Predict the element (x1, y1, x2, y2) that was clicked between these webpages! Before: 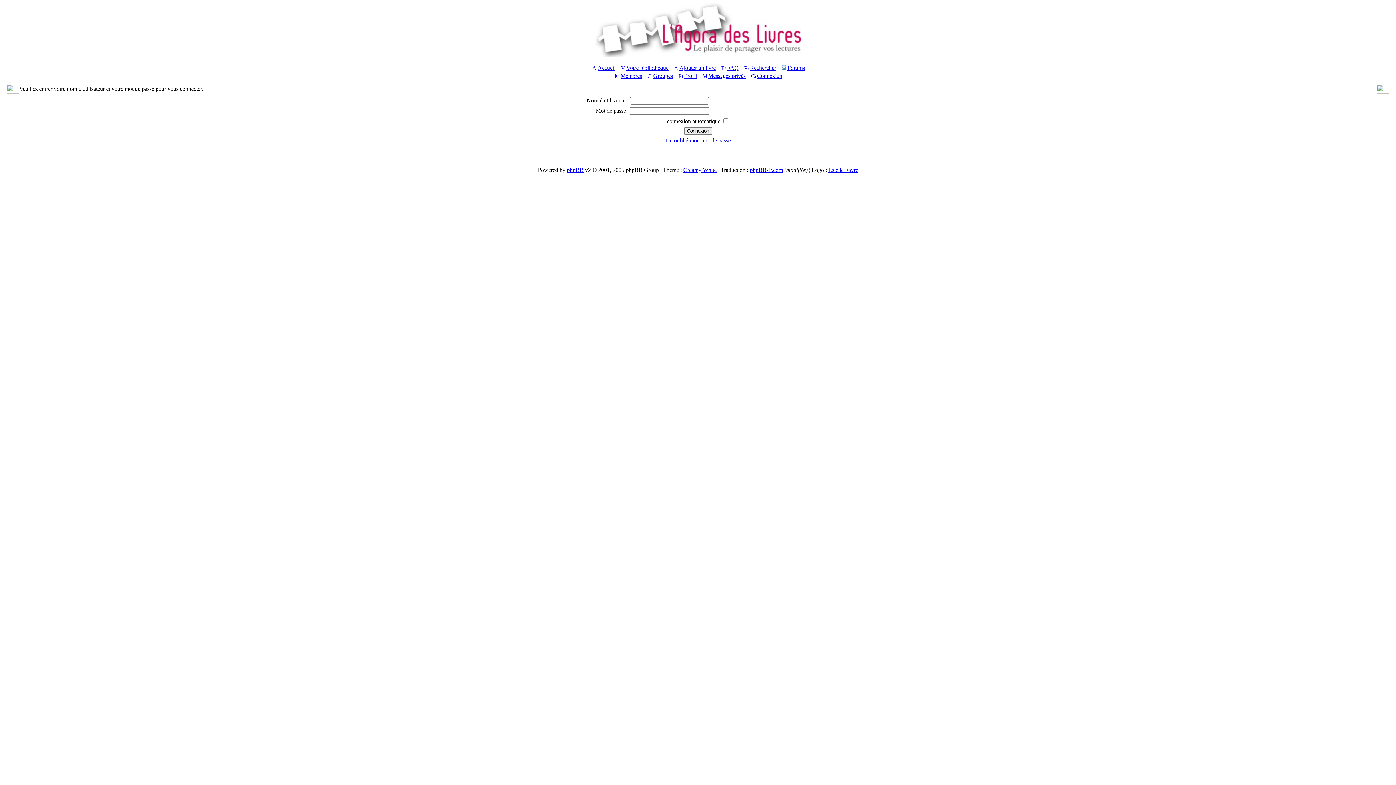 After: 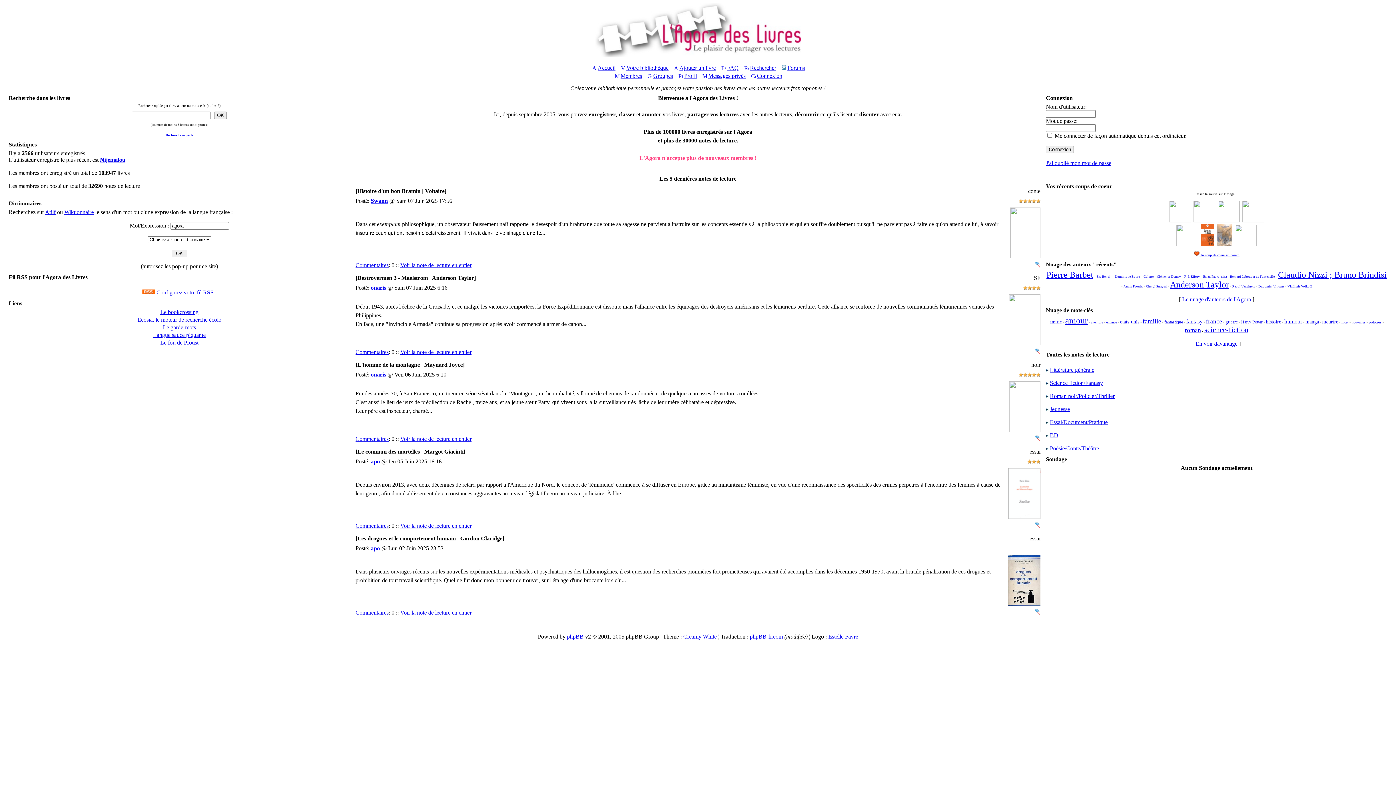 Action: label: Accueil bbox: (591, 64, 615, 70)